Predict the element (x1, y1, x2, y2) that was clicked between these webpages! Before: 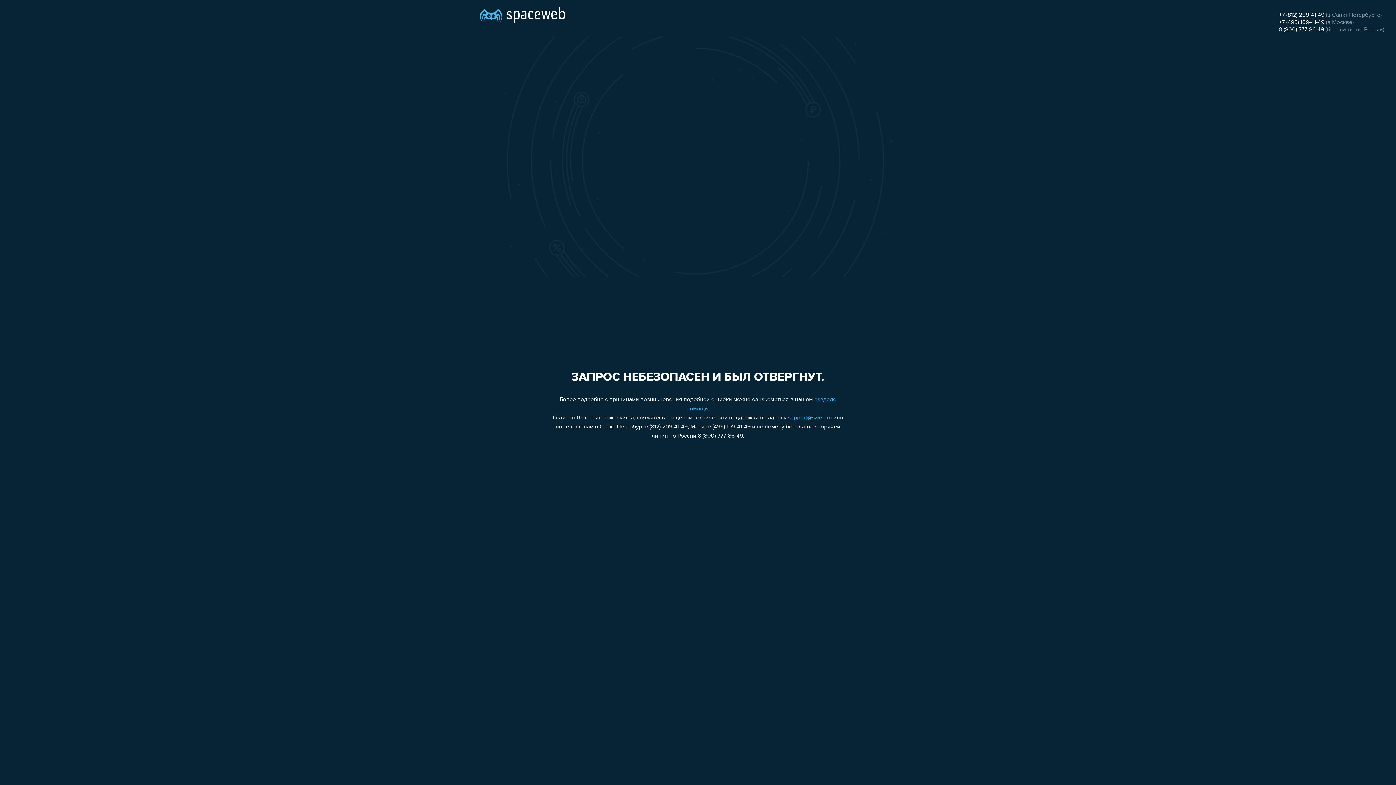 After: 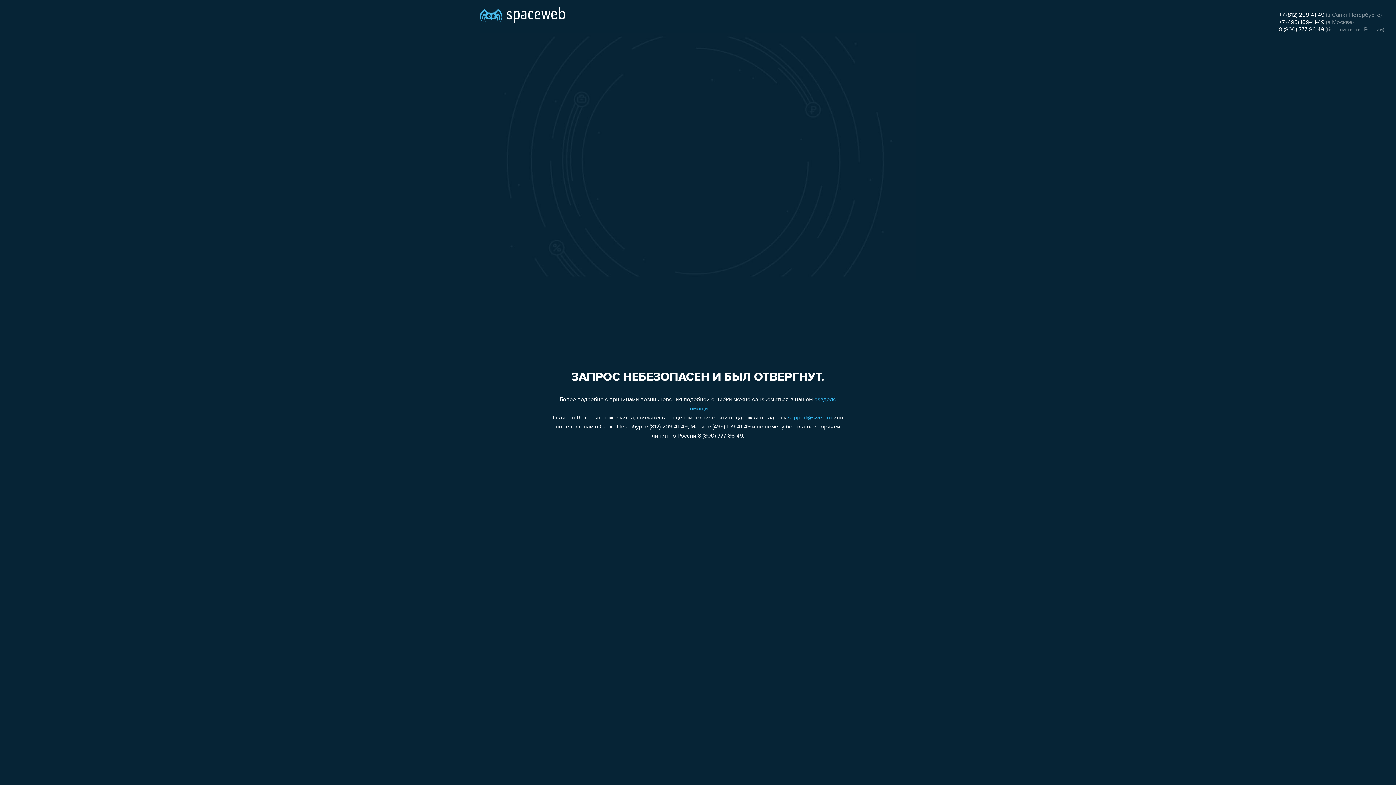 Action: label: +7 (495) 109-41-49 bbox: (1279, 19, 1324, 25)